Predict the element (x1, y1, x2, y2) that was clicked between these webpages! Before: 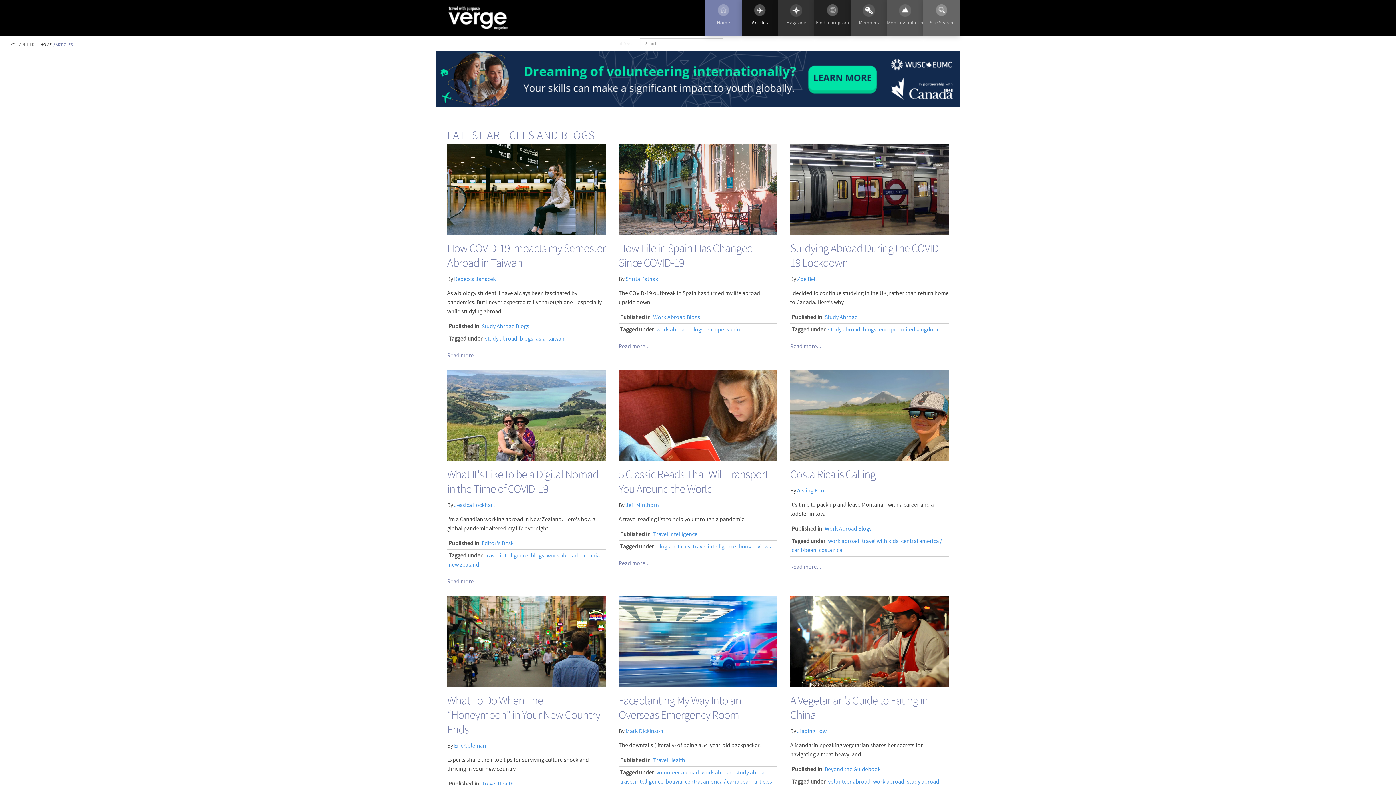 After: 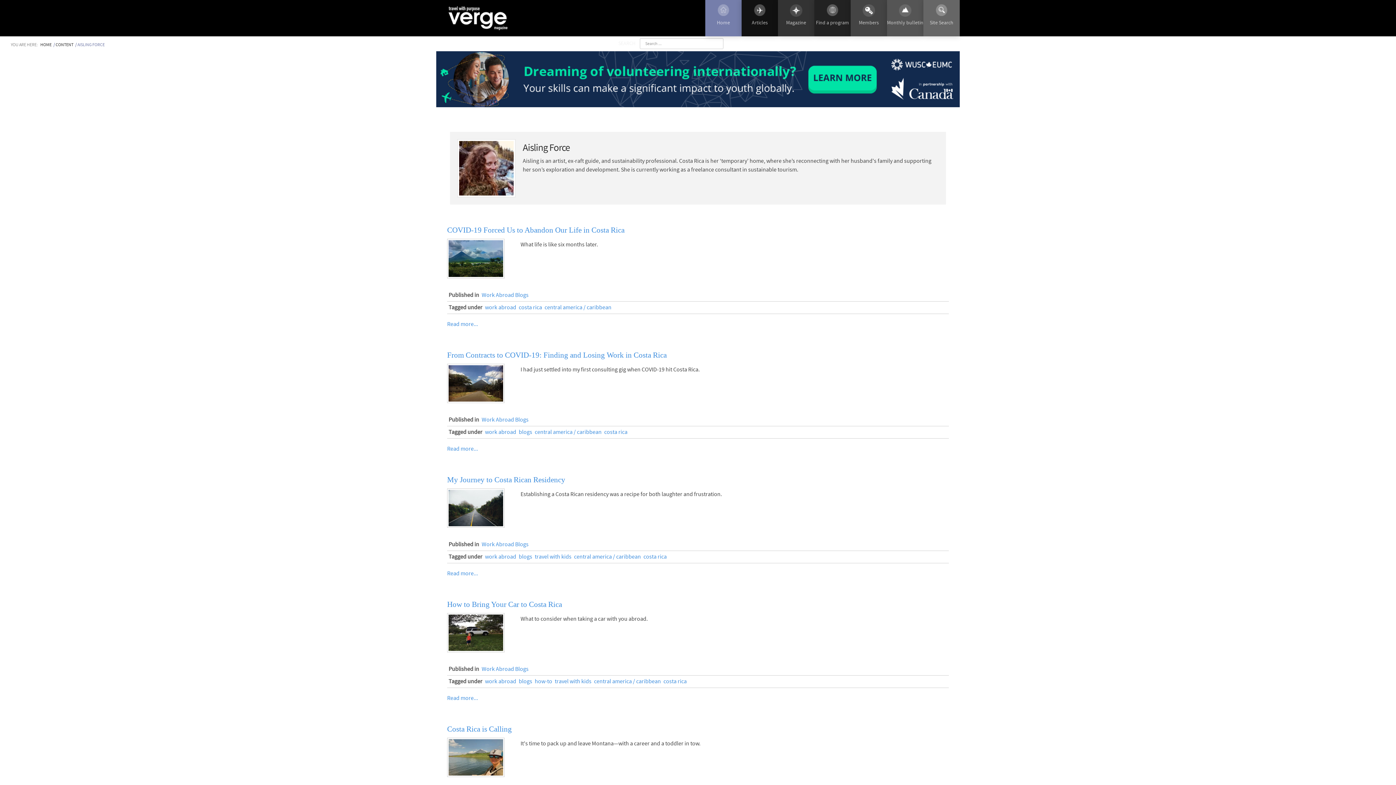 Action: bbox: (797, 487, 828, 494) label: Aisling Force